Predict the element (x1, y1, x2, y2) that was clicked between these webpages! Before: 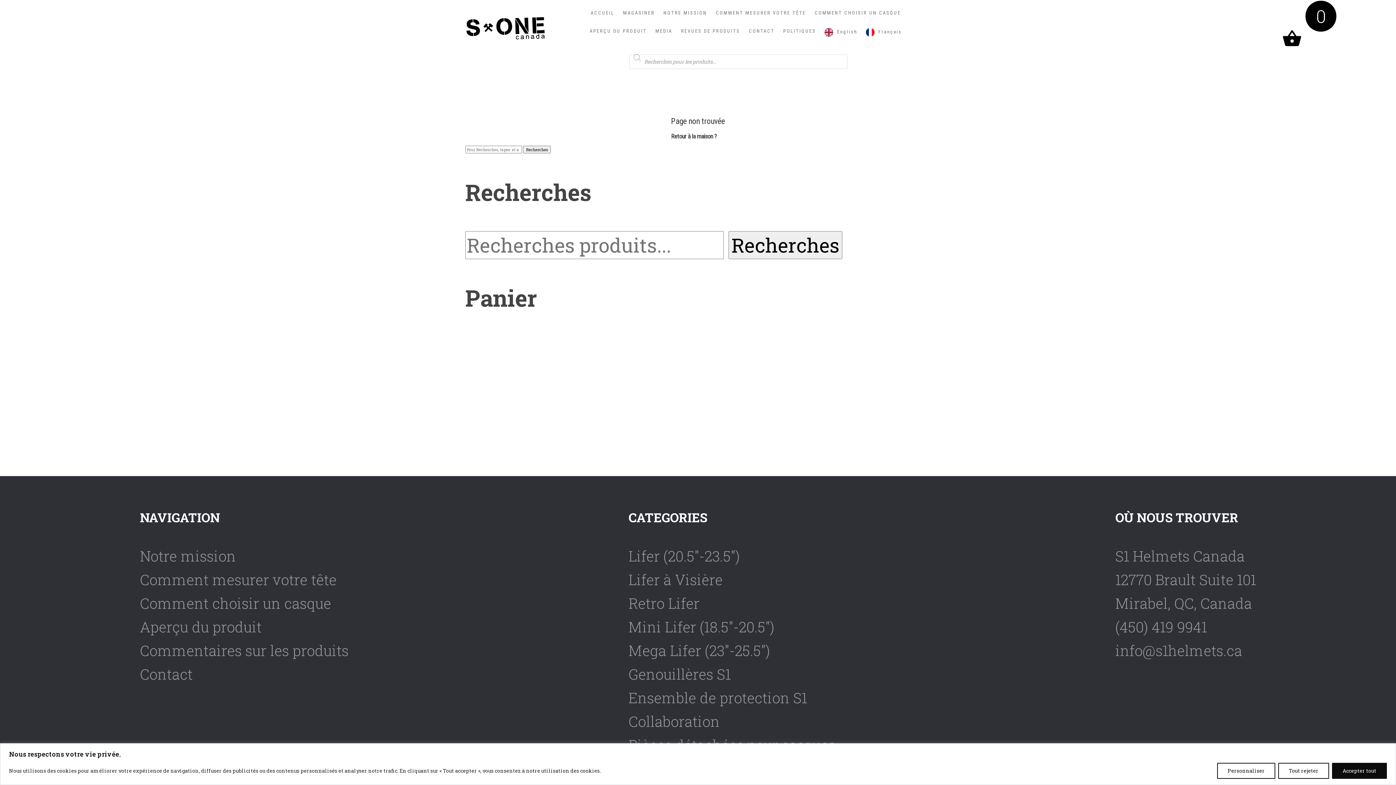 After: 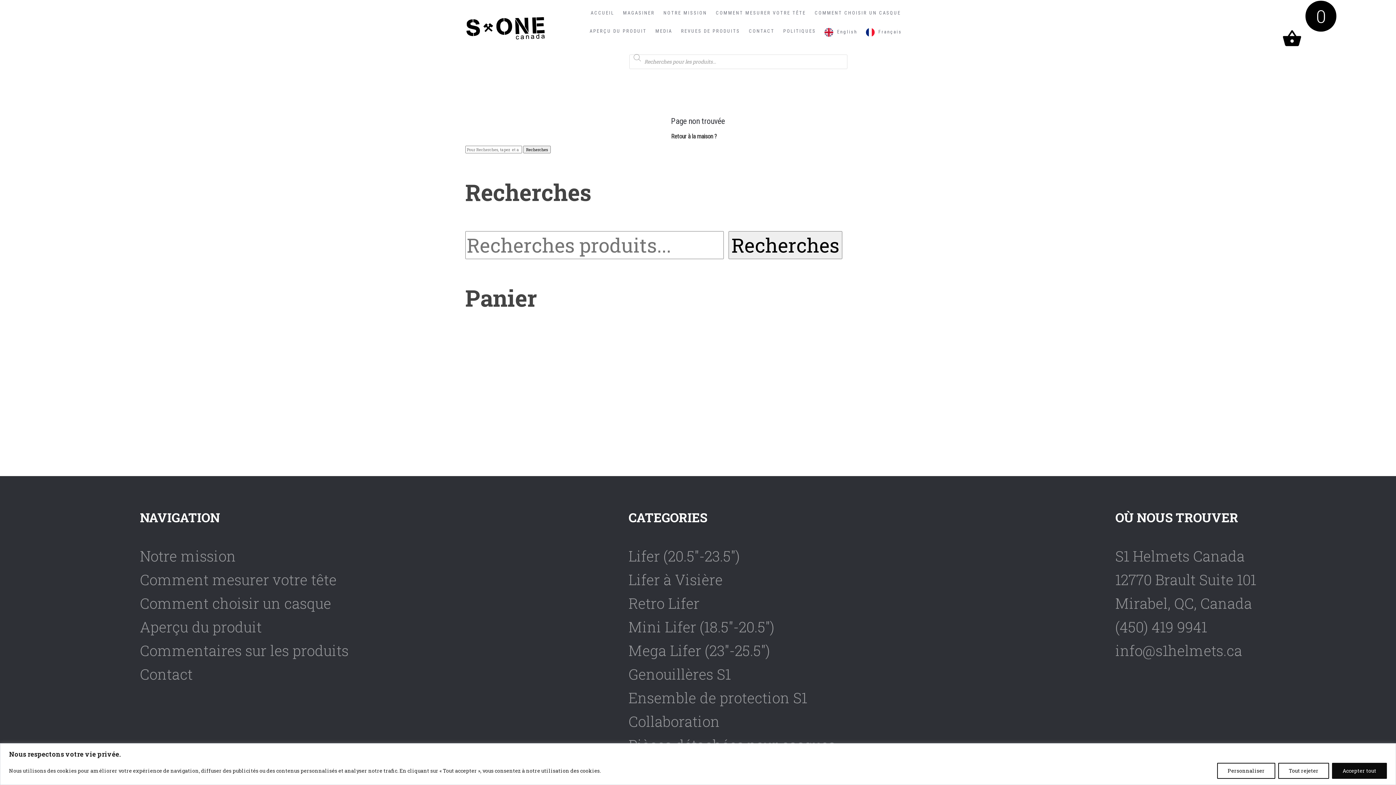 Action: label: Ensemble de protection S1 bbox: (628, 688, 807, 707)